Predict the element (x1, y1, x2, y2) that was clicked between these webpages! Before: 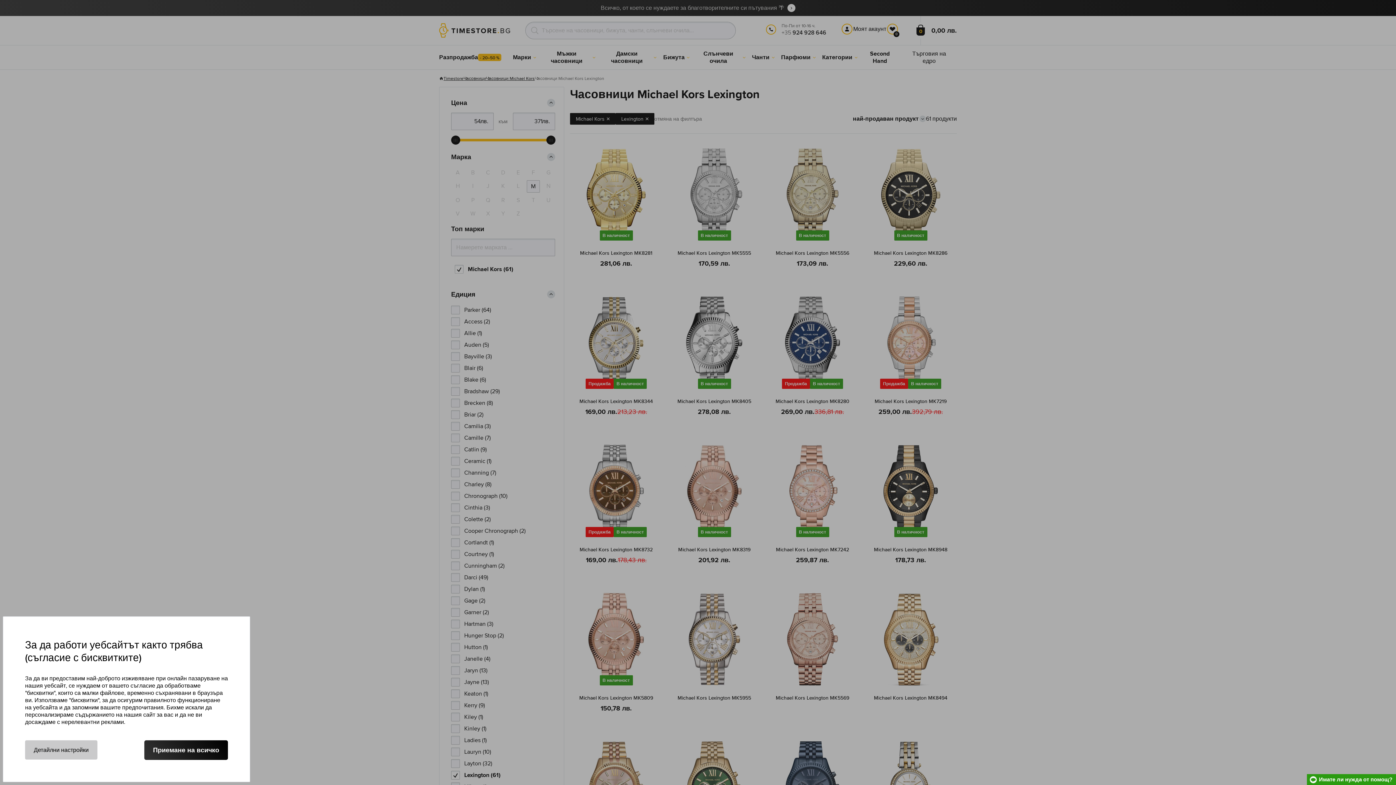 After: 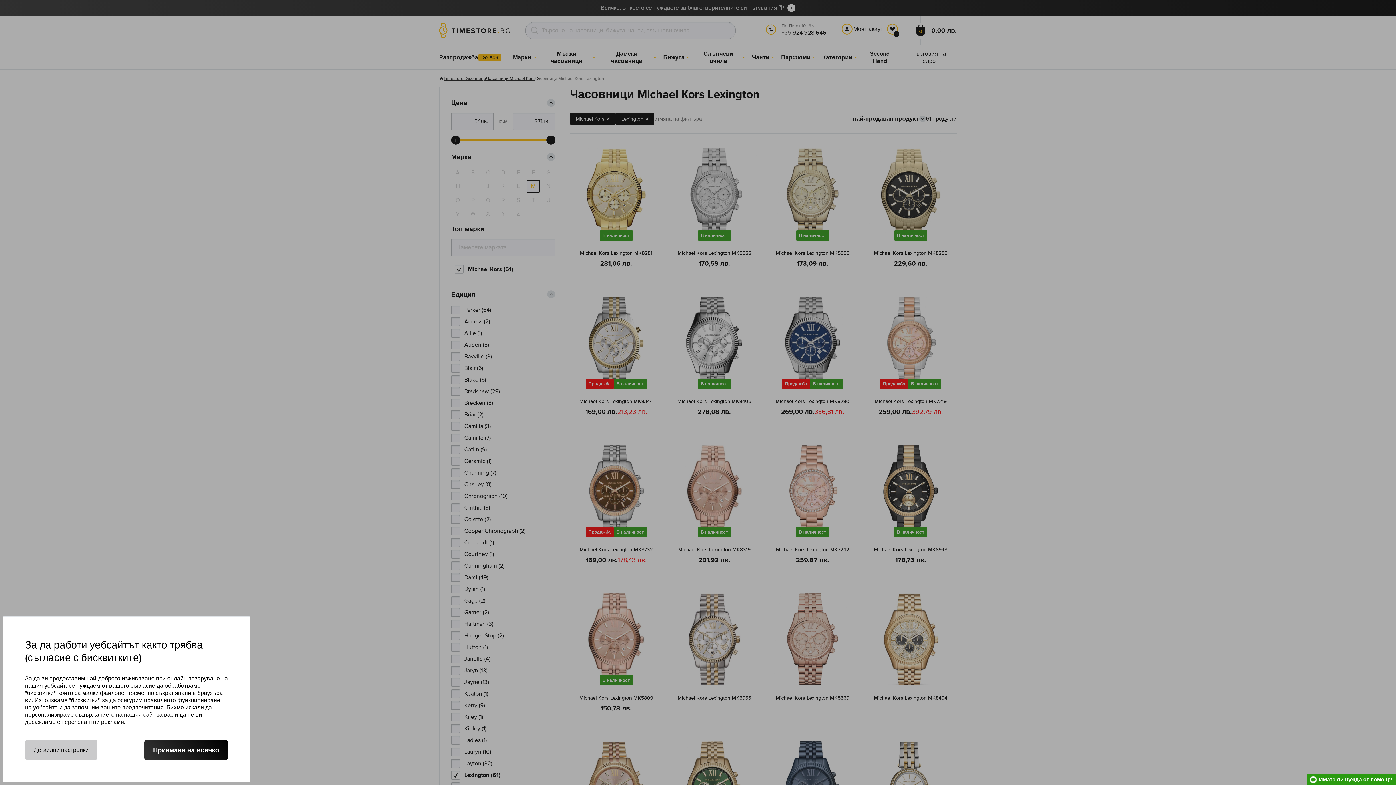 Action: bbox: (526, 180, 540, 192) label: M